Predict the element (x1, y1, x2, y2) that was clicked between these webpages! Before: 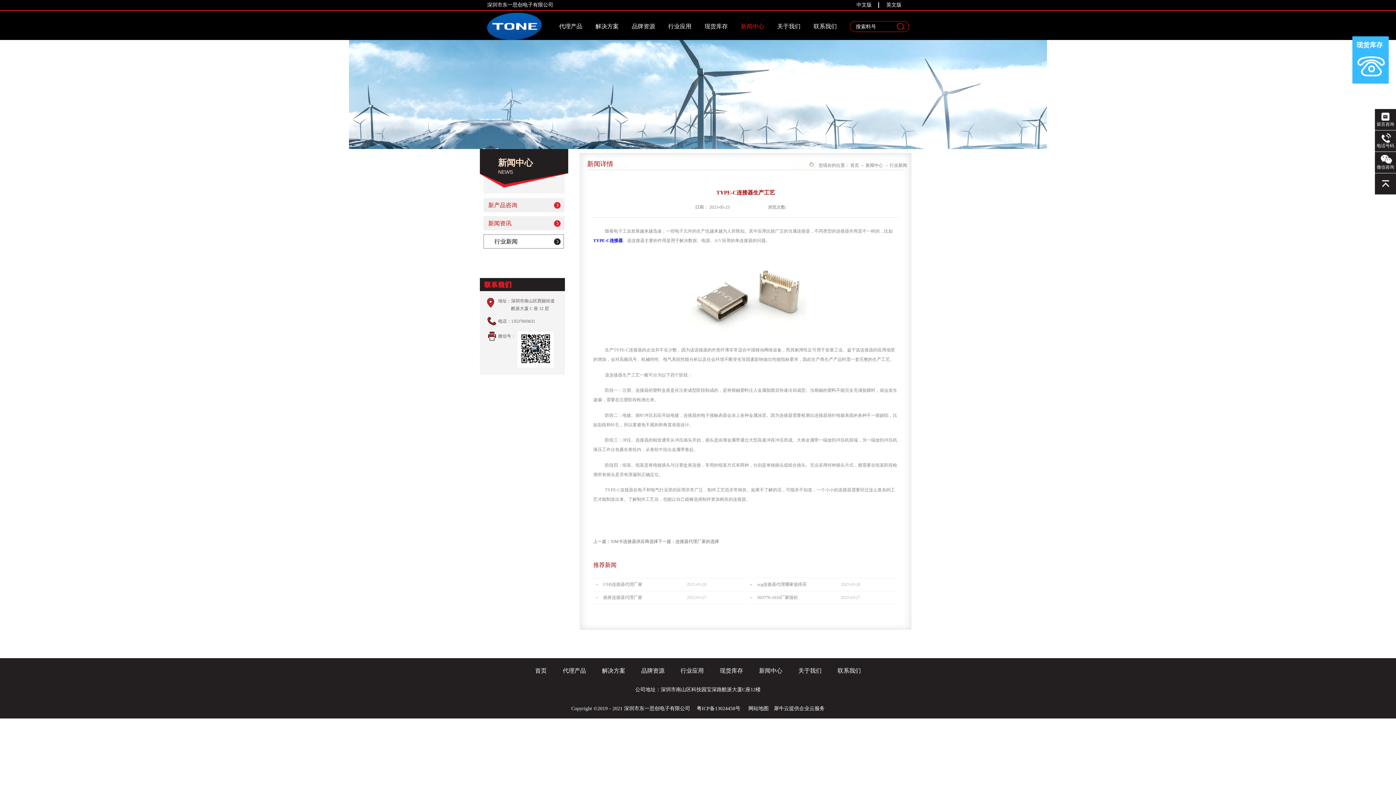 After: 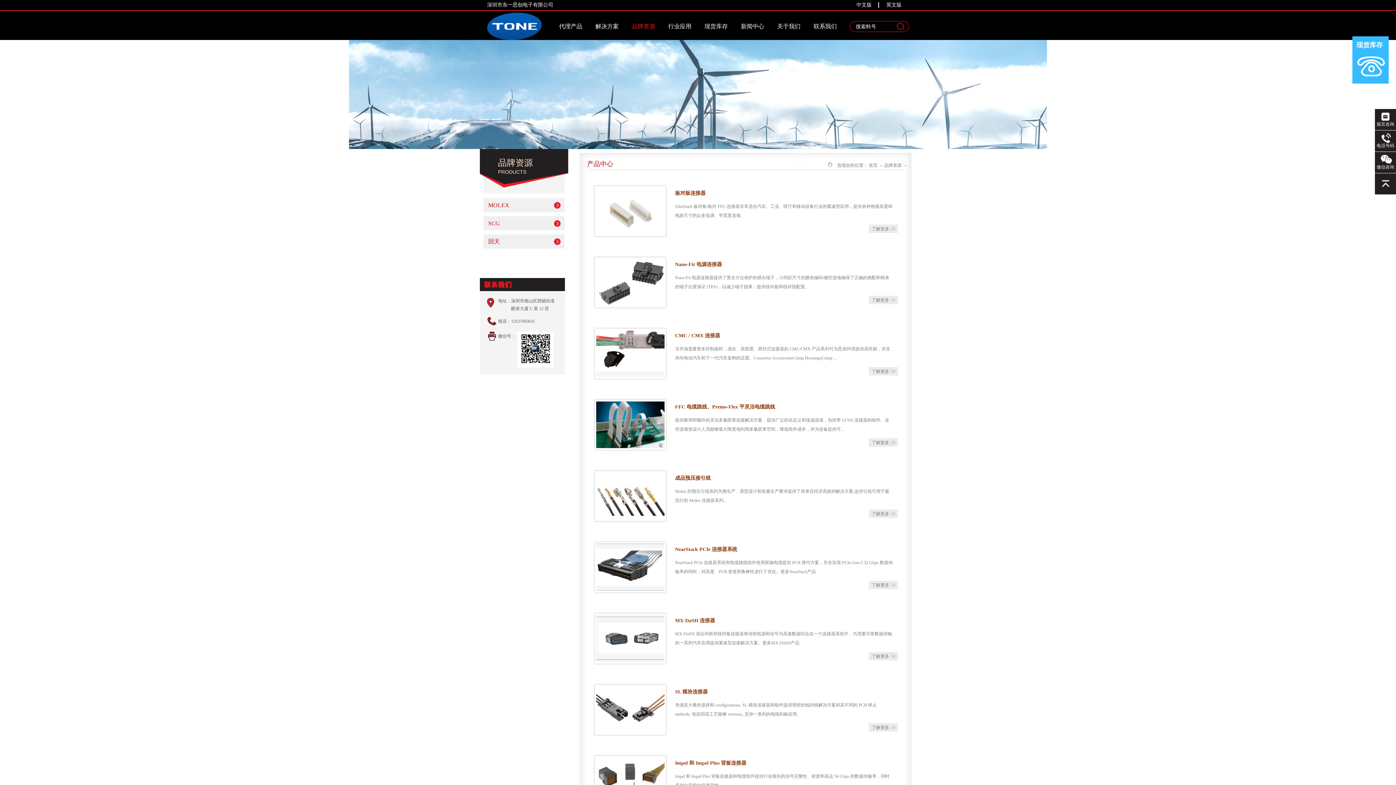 Action: bbox: (632, 21, 655, 40) label: 品牌资源